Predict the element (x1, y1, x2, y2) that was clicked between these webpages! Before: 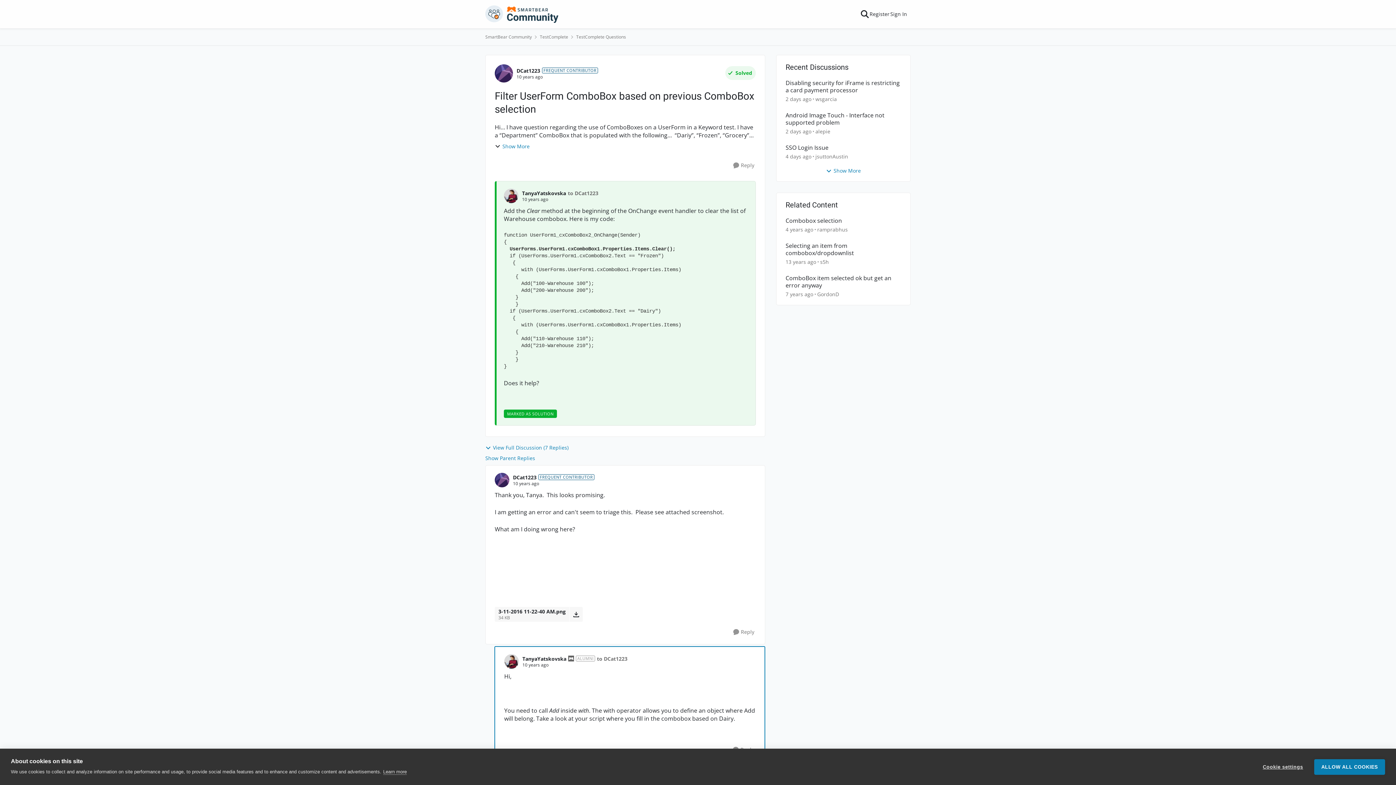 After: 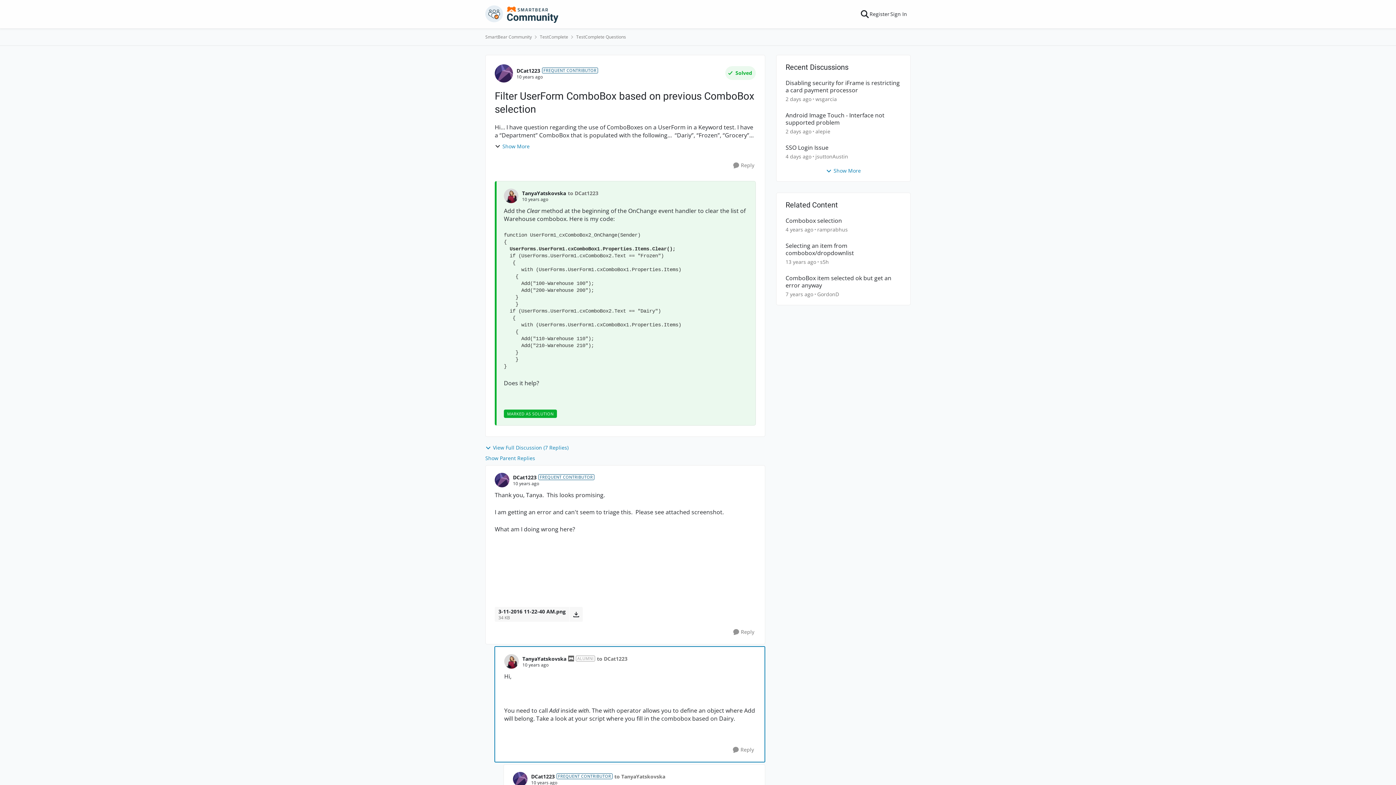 Action: bbox: (1314, 759, 1385, 775) label: ALLOW ALL COOKIES